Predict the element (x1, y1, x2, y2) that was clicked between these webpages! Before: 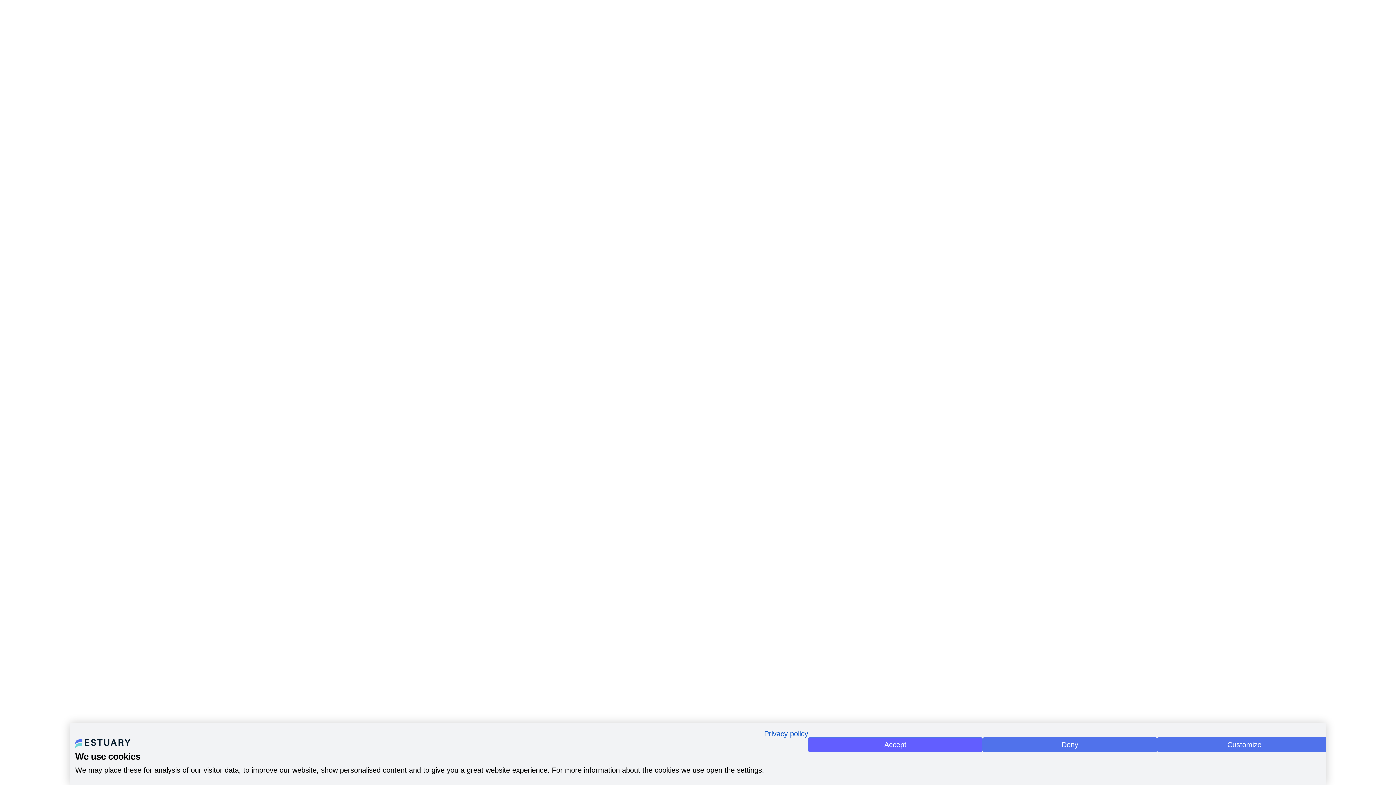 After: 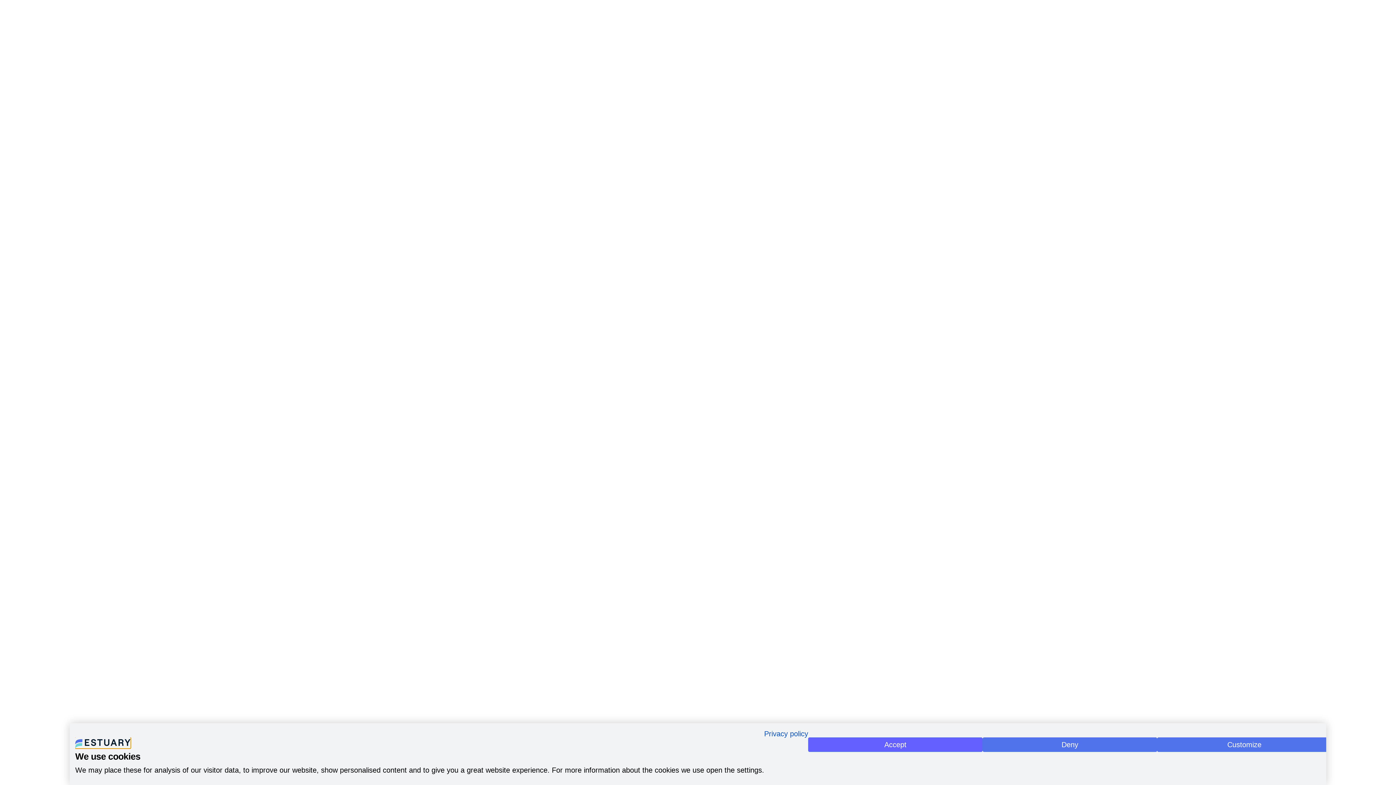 Action: bbox: (75, 737, 130, 748) label: Estuary logo. External link. Opens in a new tab or window.